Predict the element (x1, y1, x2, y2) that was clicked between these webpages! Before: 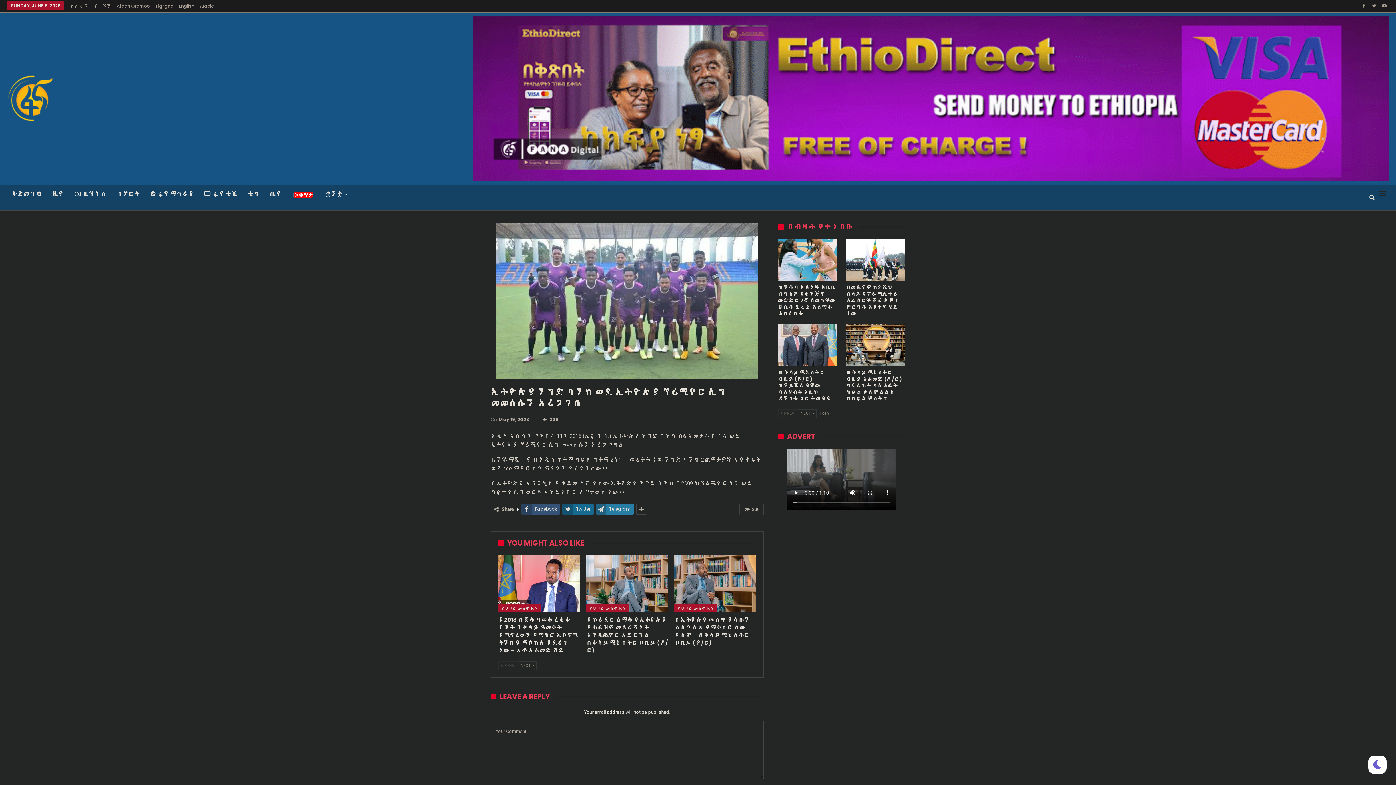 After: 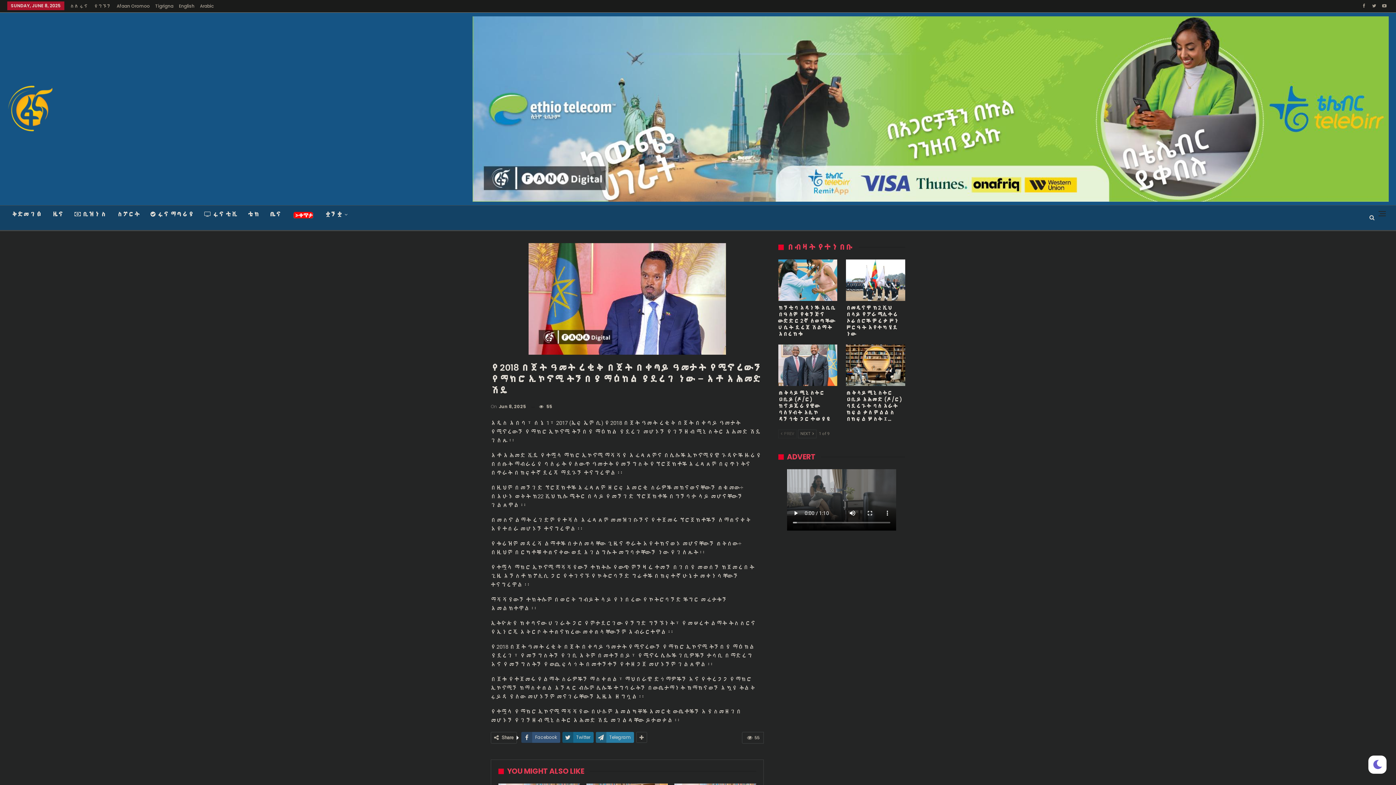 Action: bbox: (498, 636, 577, 675) label: የ2018 በጀት ዓመት ረቂቅ በጀት በቀጣይ ዓመታት የሚኖረውን የማክሮ ኢኮኖሚ ትንበያ ማዕከል ያደረገ ነው – አቶ አሕመድ ሽዴ